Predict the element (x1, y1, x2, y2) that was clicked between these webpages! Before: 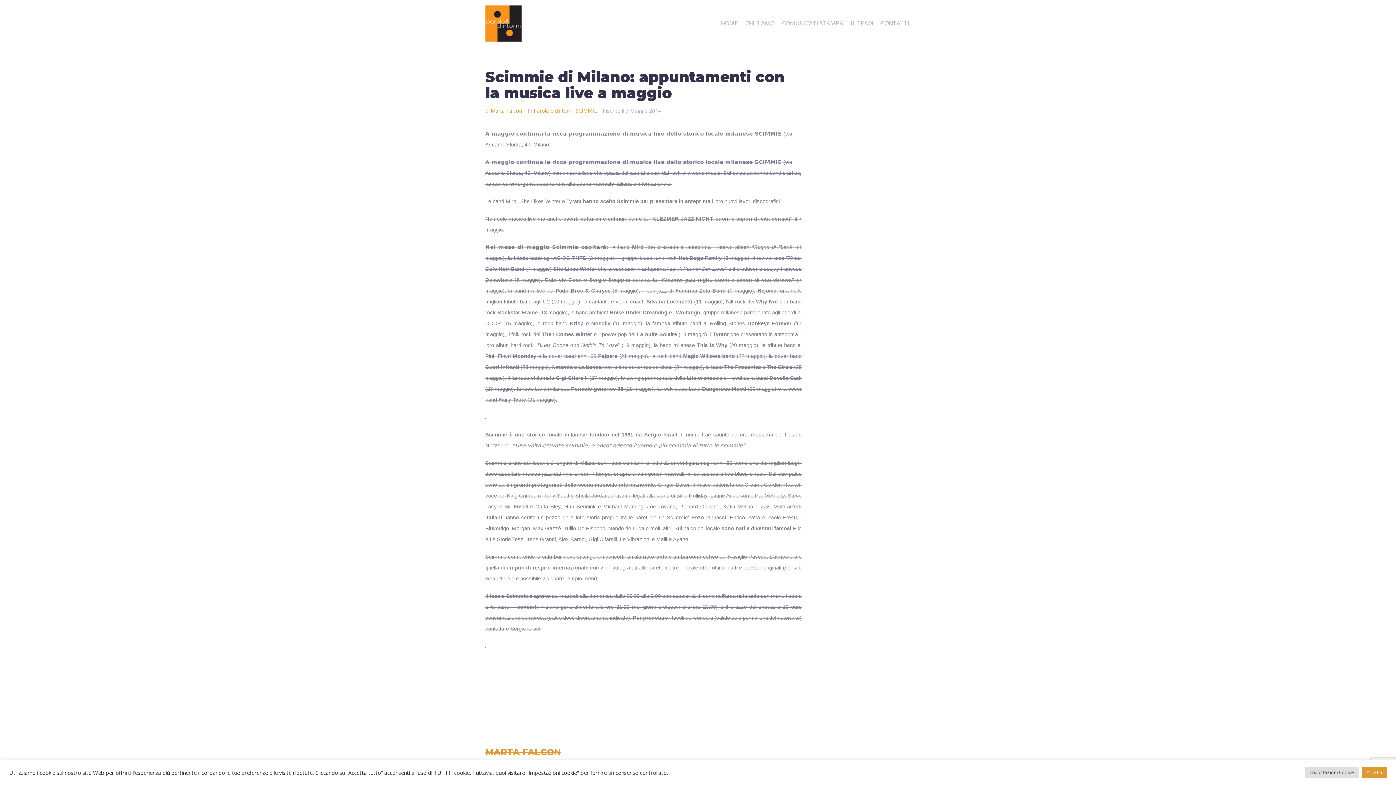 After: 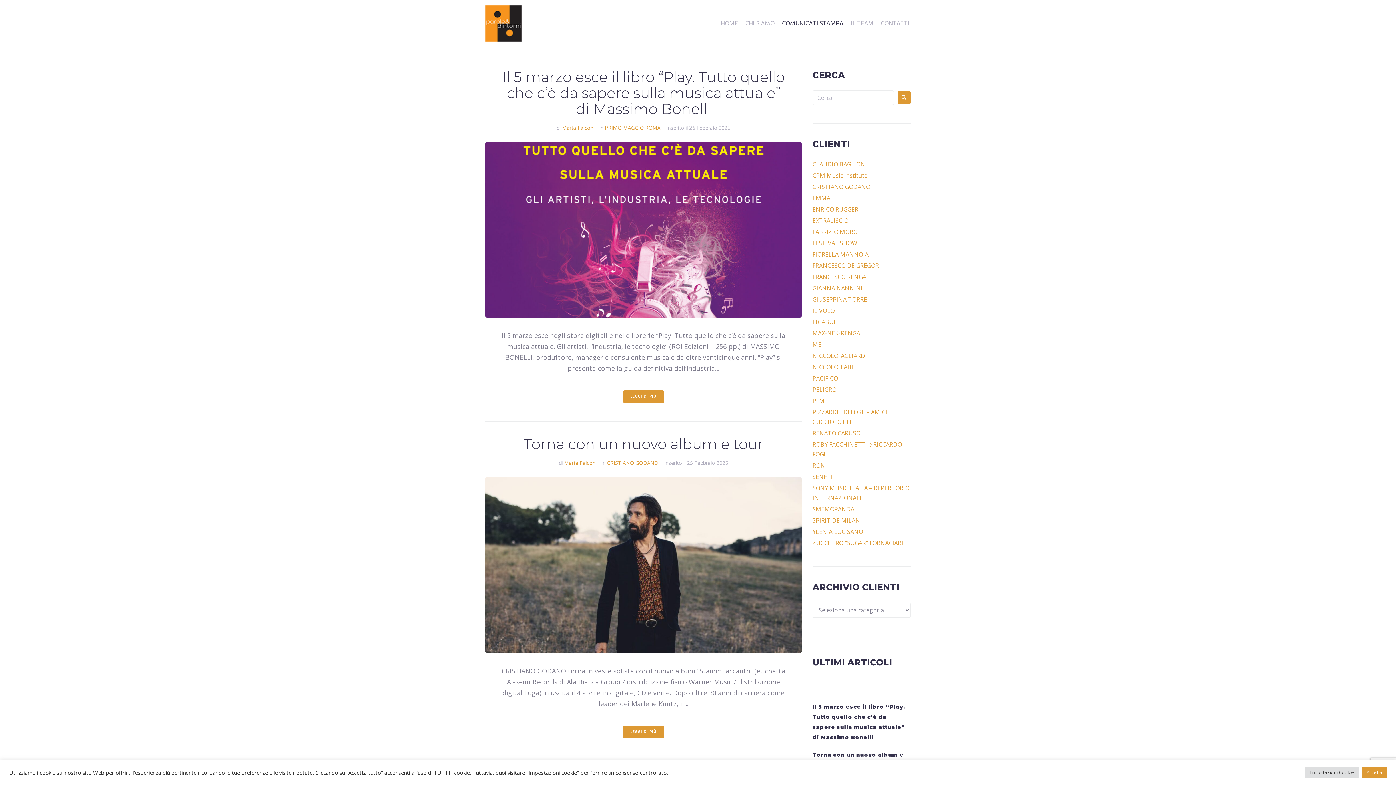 Action: label: COMUNICATI STAMPA bbox: (782, 19, 843, 28)